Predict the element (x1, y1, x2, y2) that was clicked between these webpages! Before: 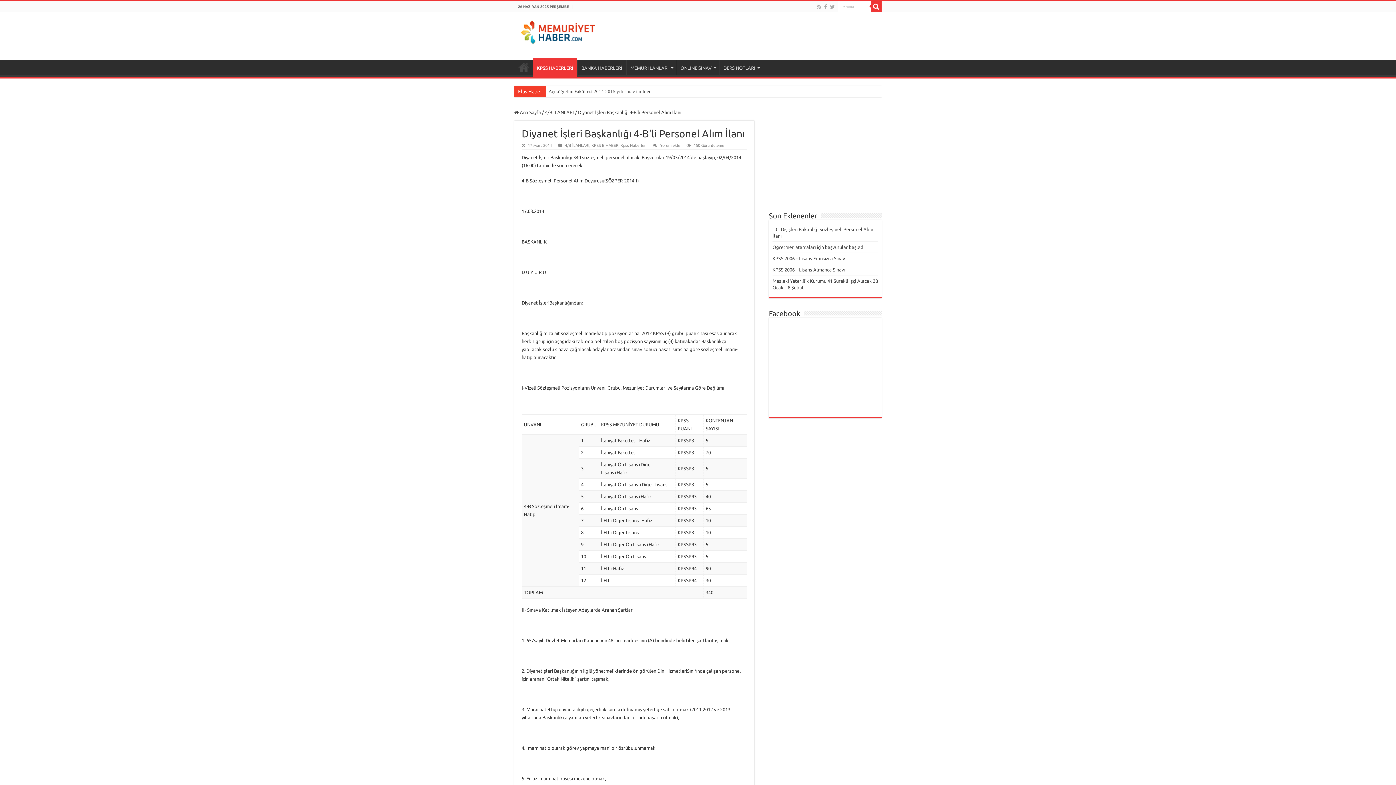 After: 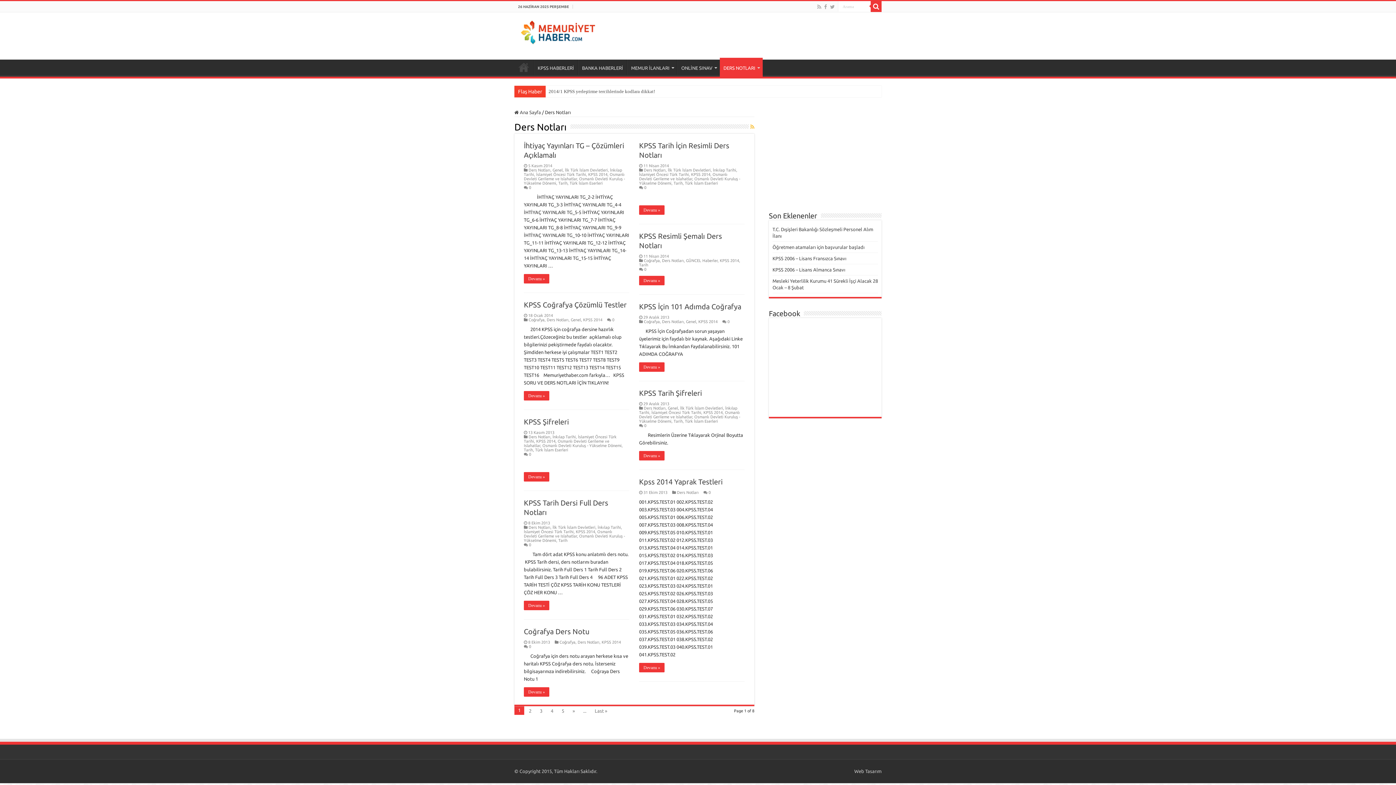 Action: label: DERS NOTLARI bbox: (719, 59, 762, 74)